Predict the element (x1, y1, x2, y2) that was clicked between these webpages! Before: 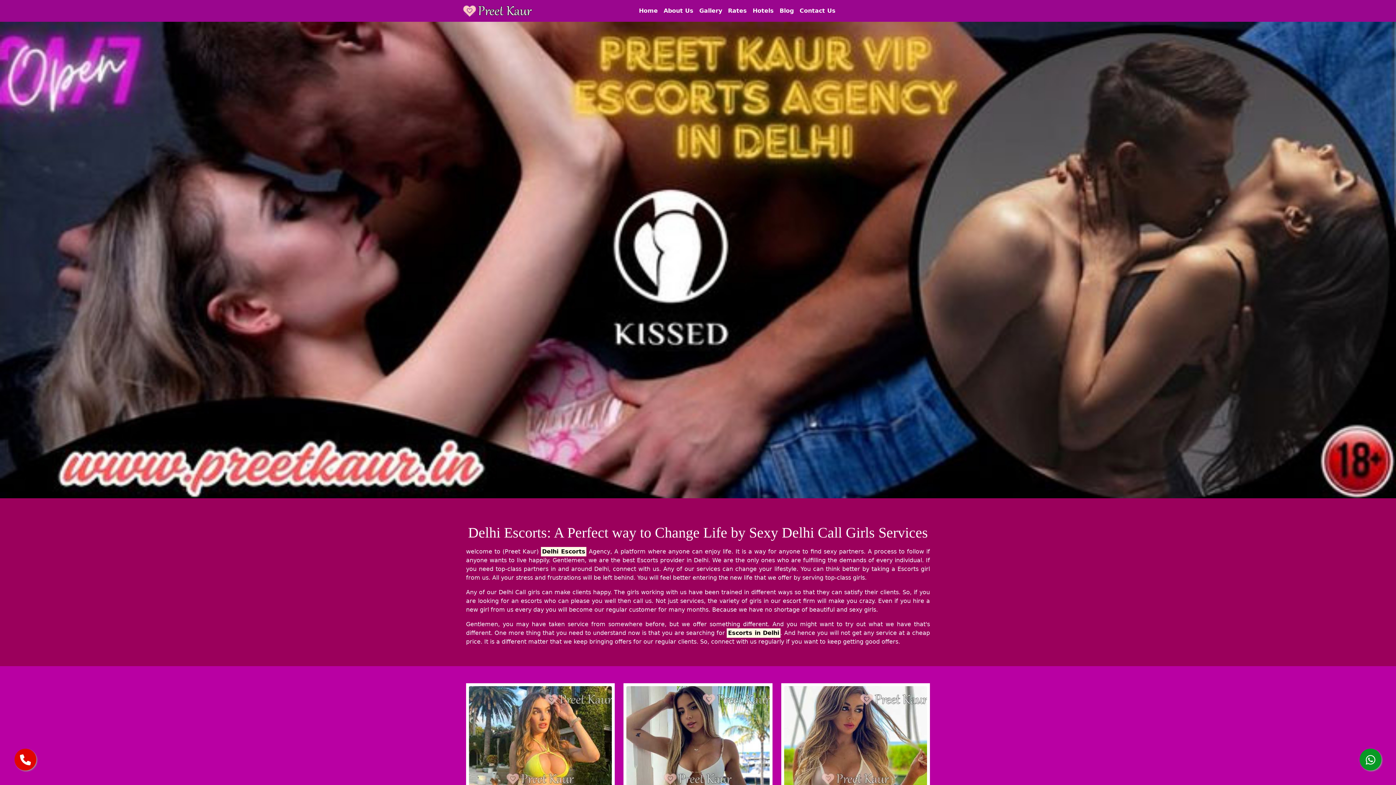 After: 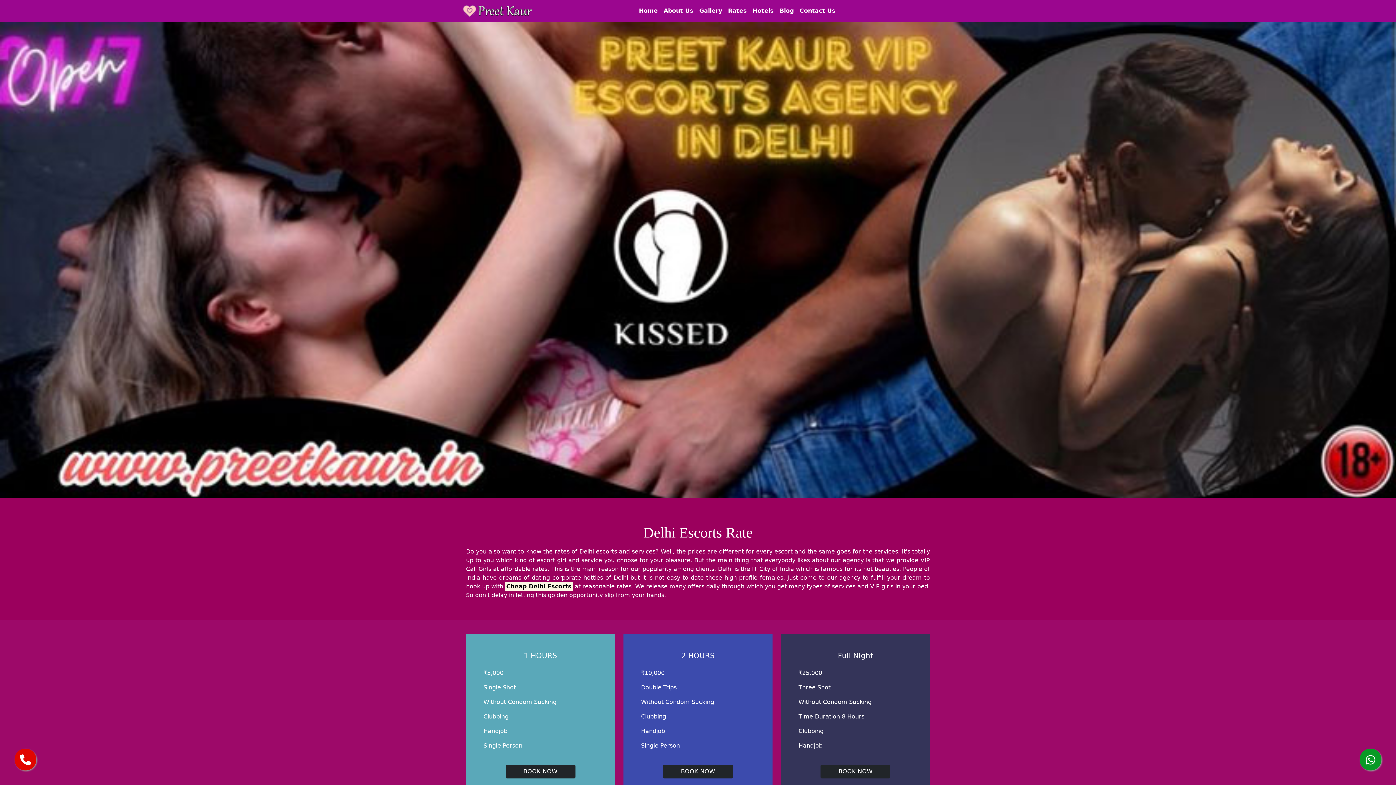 Action: bbox: (725, 3, 750, 18) label: Rates